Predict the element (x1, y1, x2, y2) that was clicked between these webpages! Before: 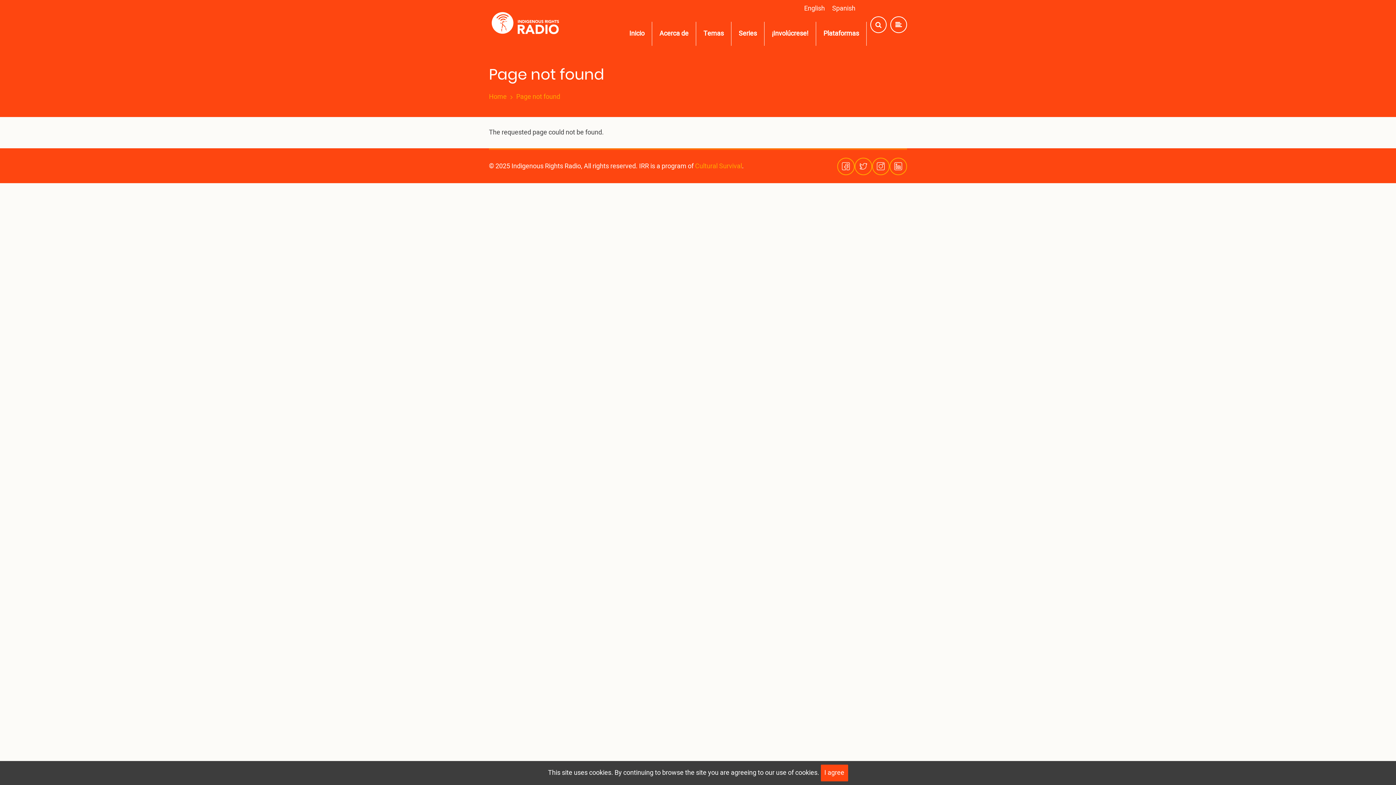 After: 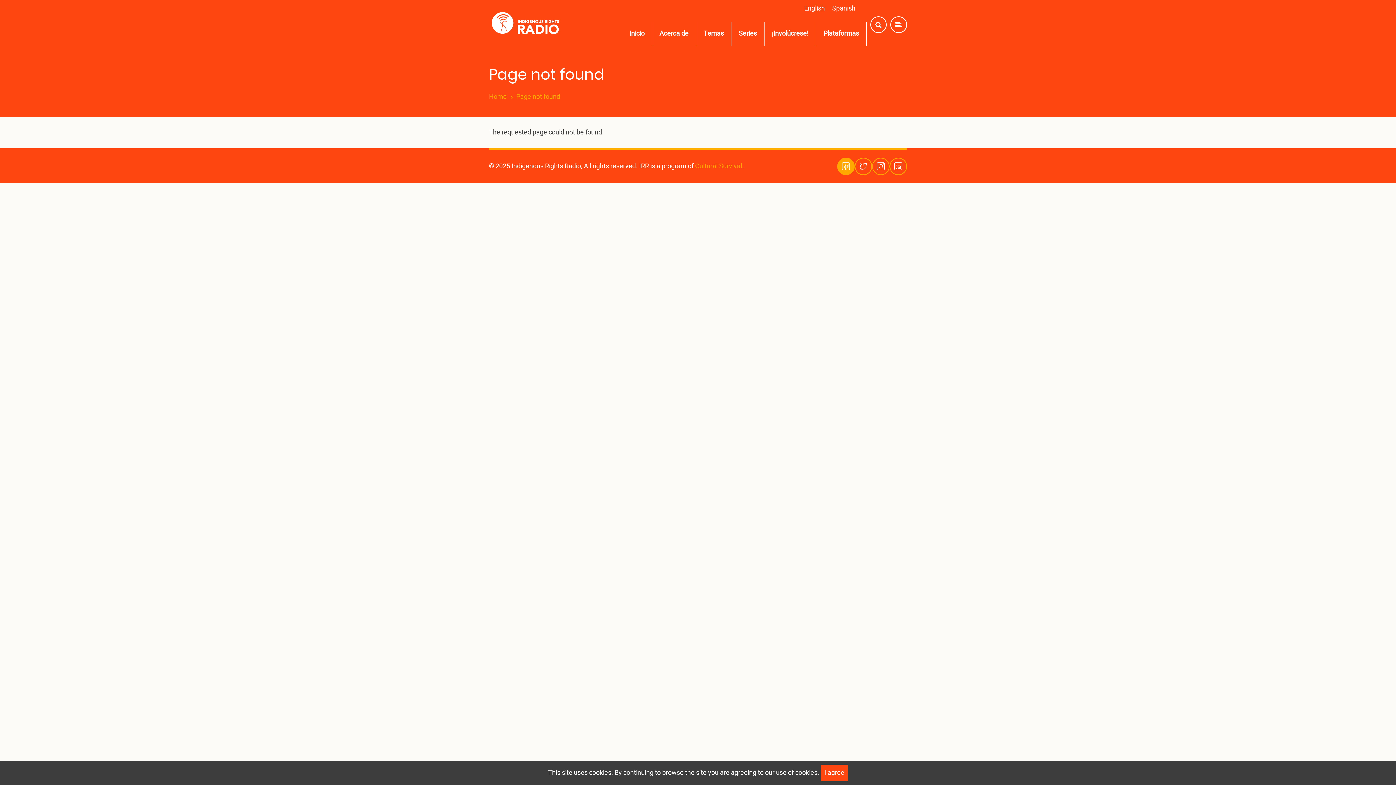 Action: bbox: (837, 157, 854, 175)